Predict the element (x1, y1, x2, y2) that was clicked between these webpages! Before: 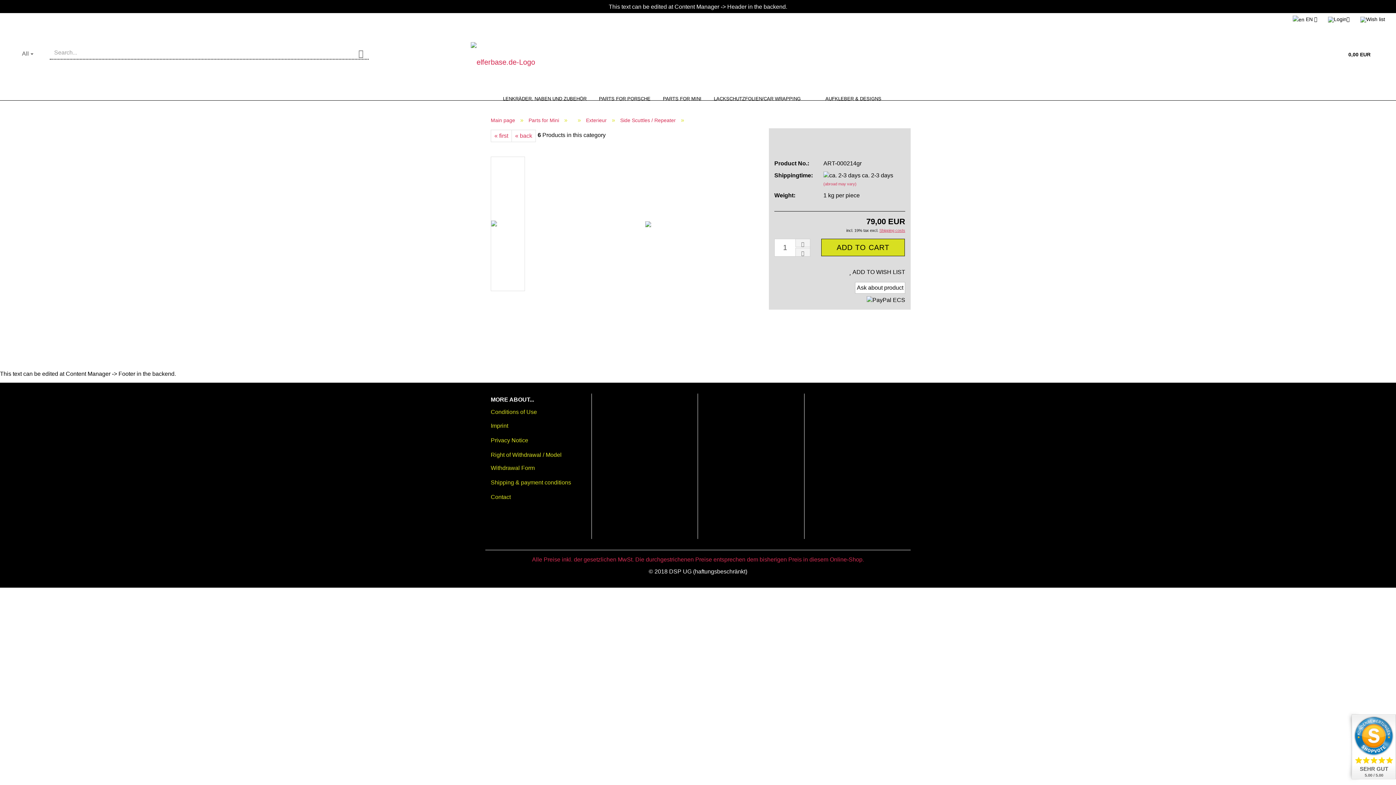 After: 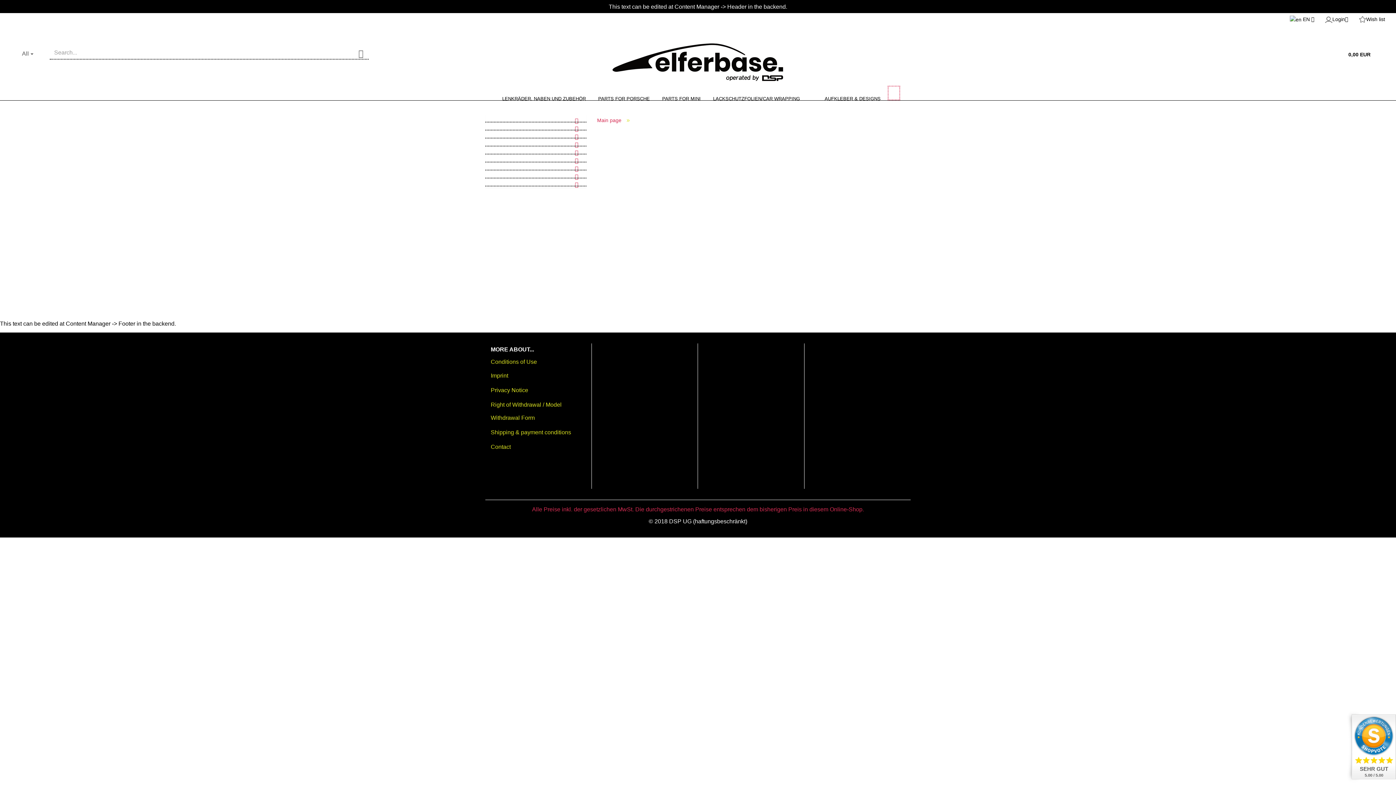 Action: bbox: (888, 85, 899, 100)